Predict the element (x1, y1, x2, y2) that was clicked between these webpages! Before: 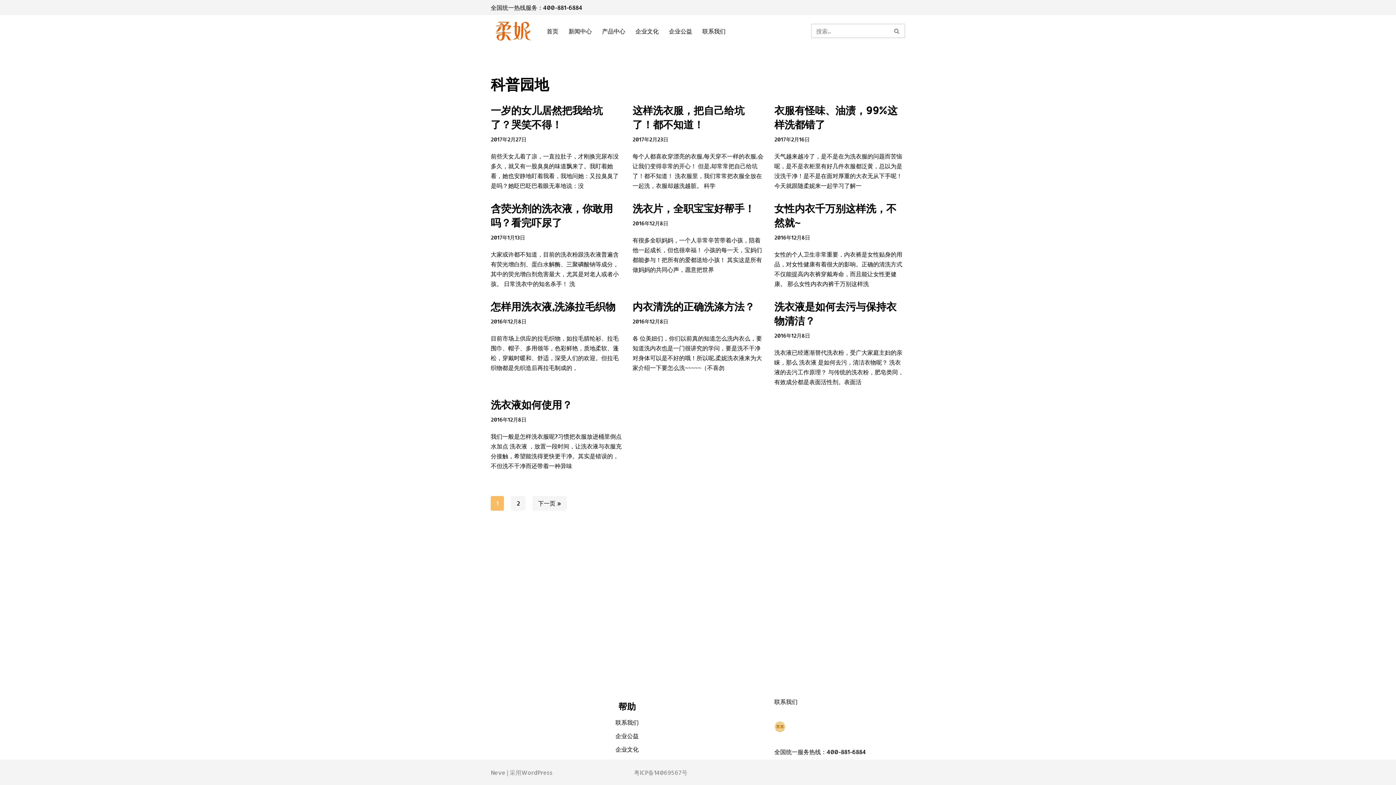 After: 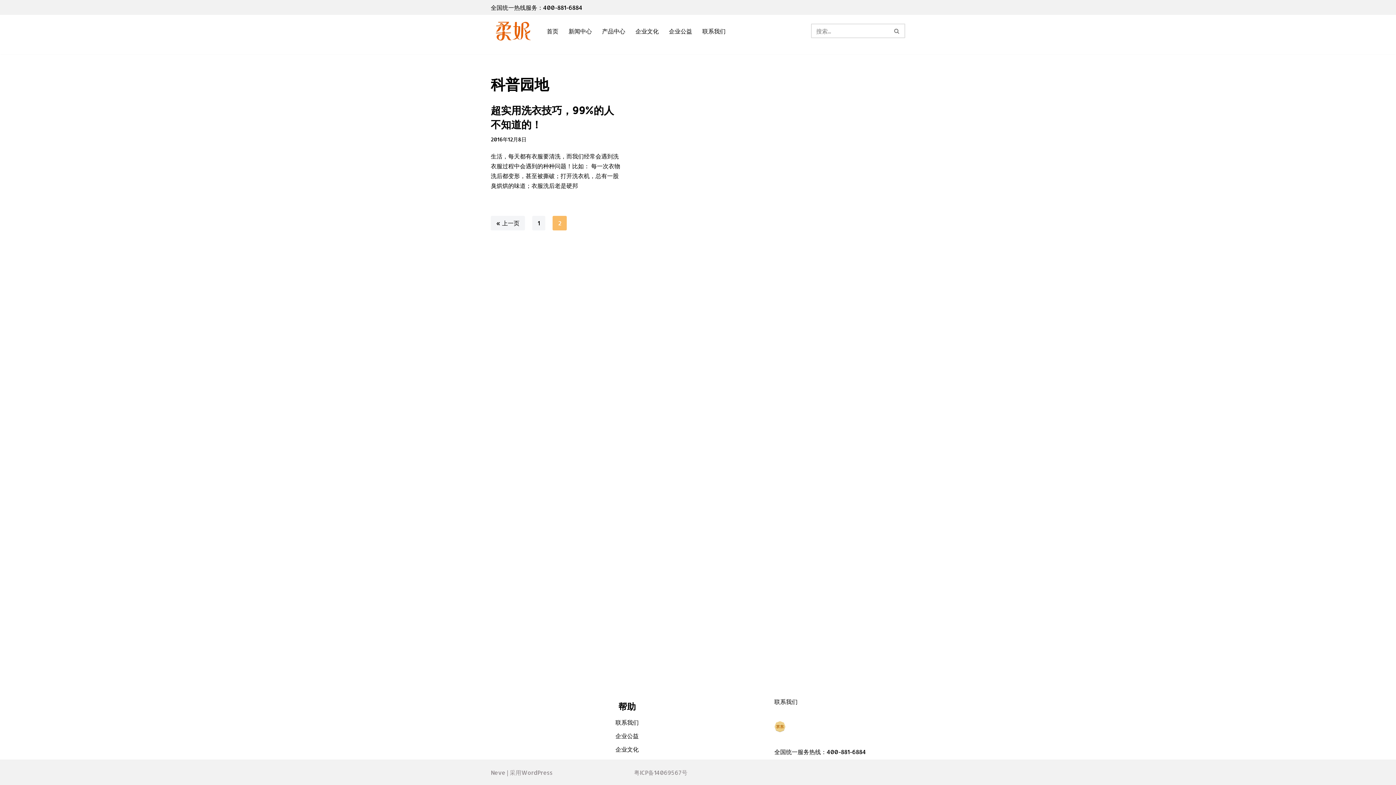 Action: label: 下一页 » bbox: (532, 496, 566, 510)